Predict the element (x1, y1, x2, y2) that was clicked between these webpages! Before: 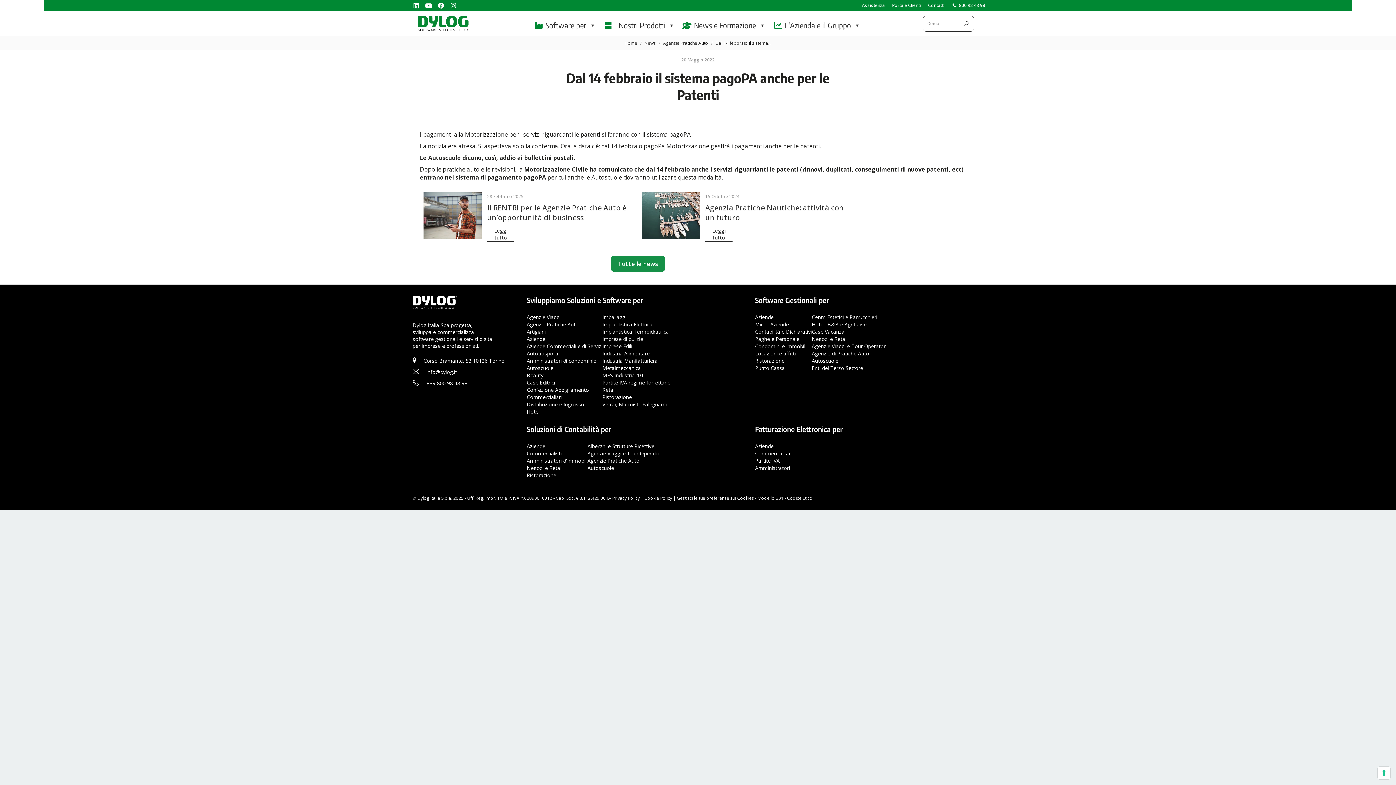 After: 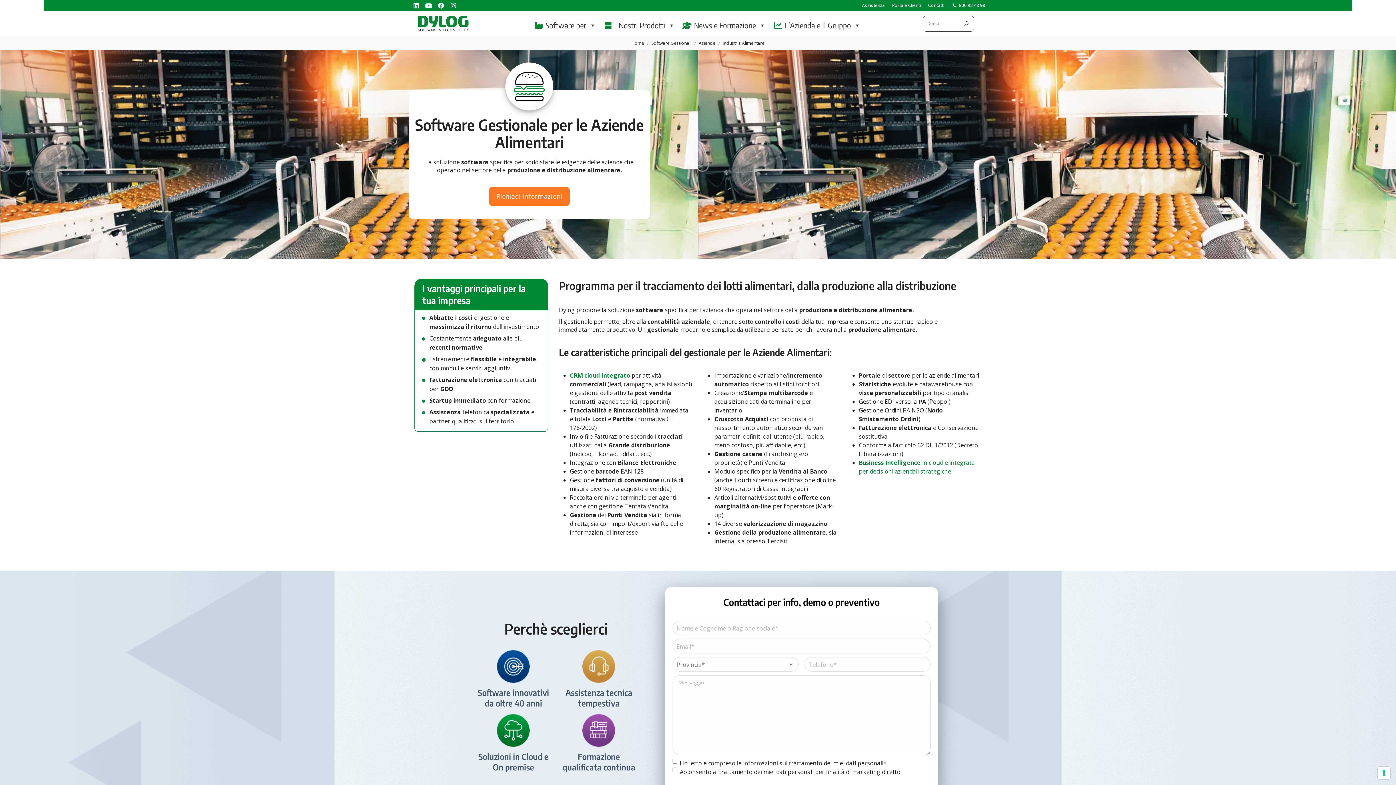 Action: bbox: (602, 350, 649, 357) label: Industria Alimentare